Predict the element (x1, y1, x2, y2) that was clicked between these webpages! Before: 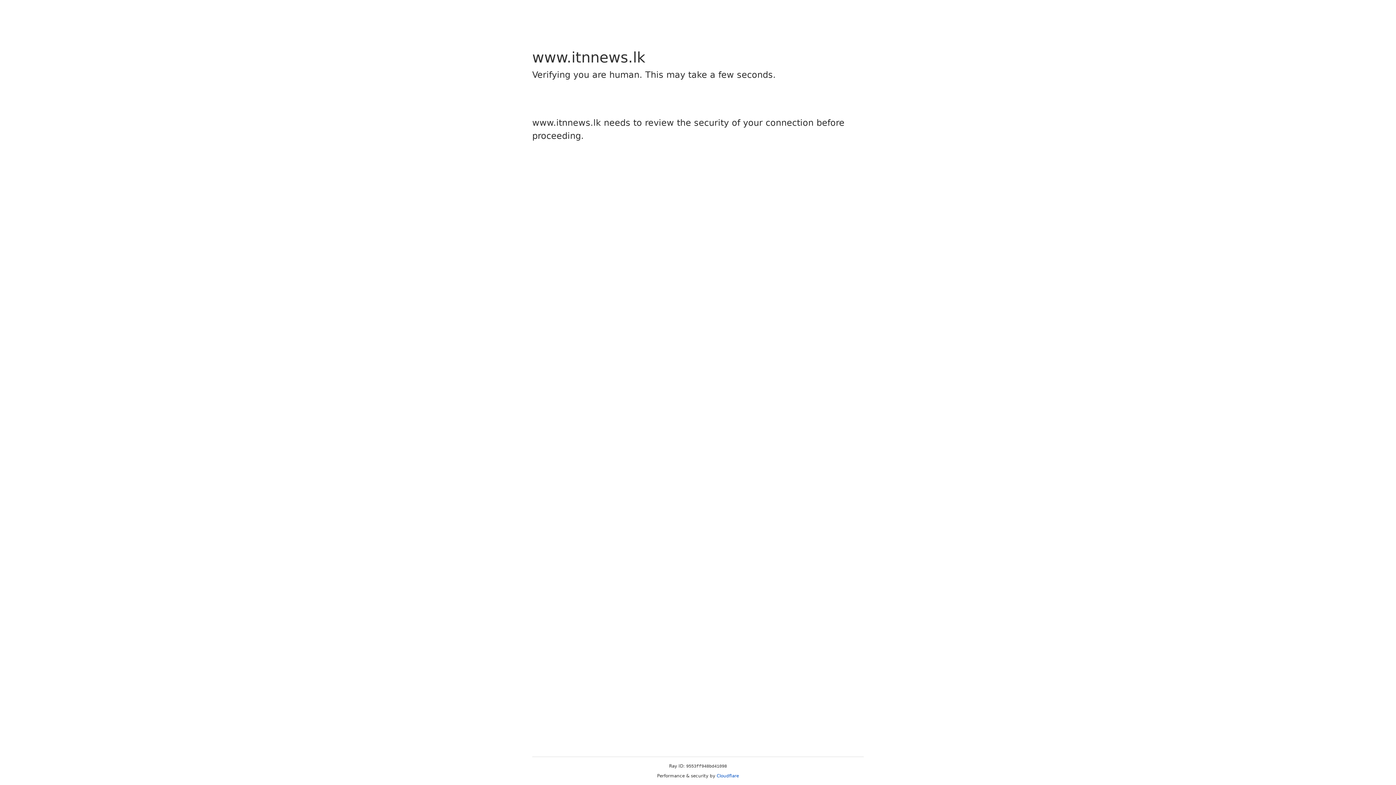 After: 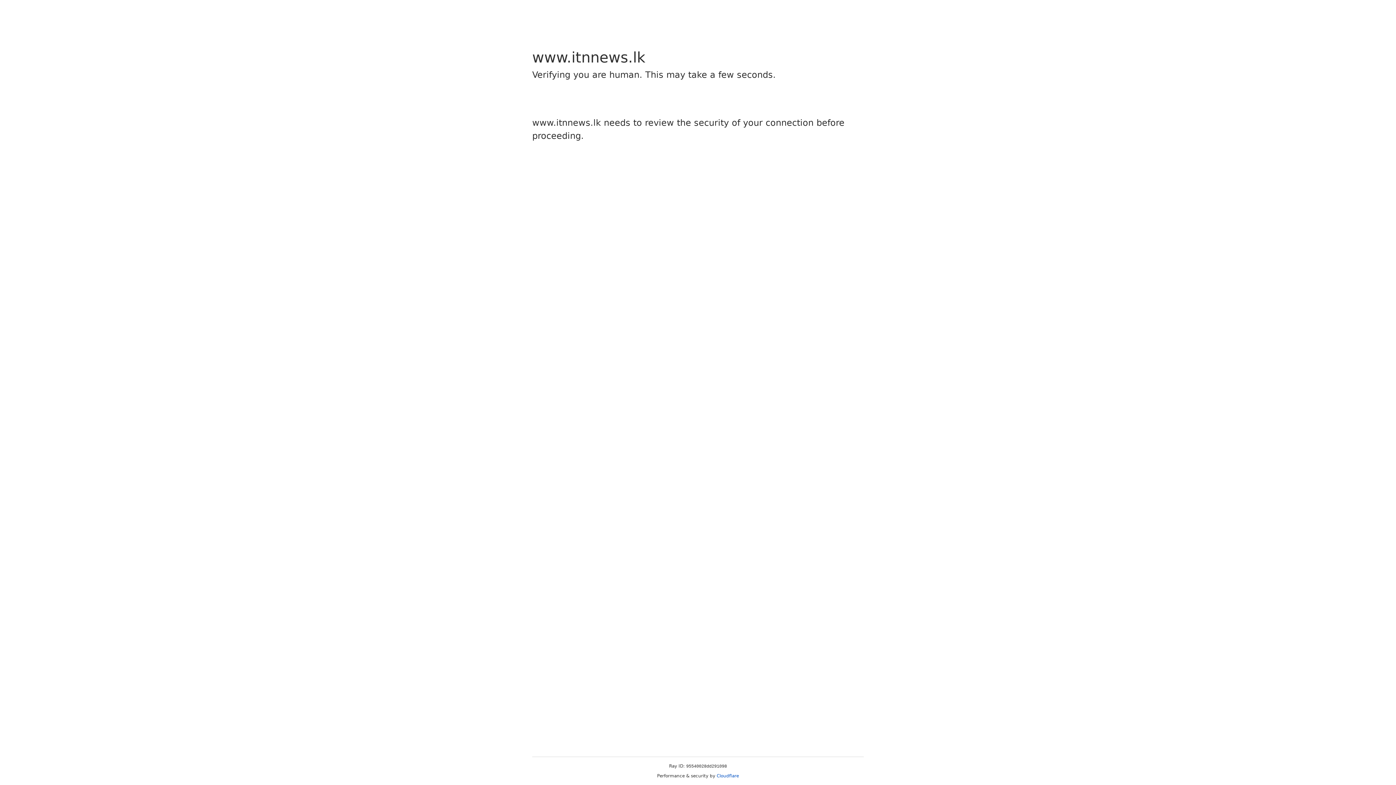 Action: label: Cloudflare bbox: (716, 773, 739, 778)